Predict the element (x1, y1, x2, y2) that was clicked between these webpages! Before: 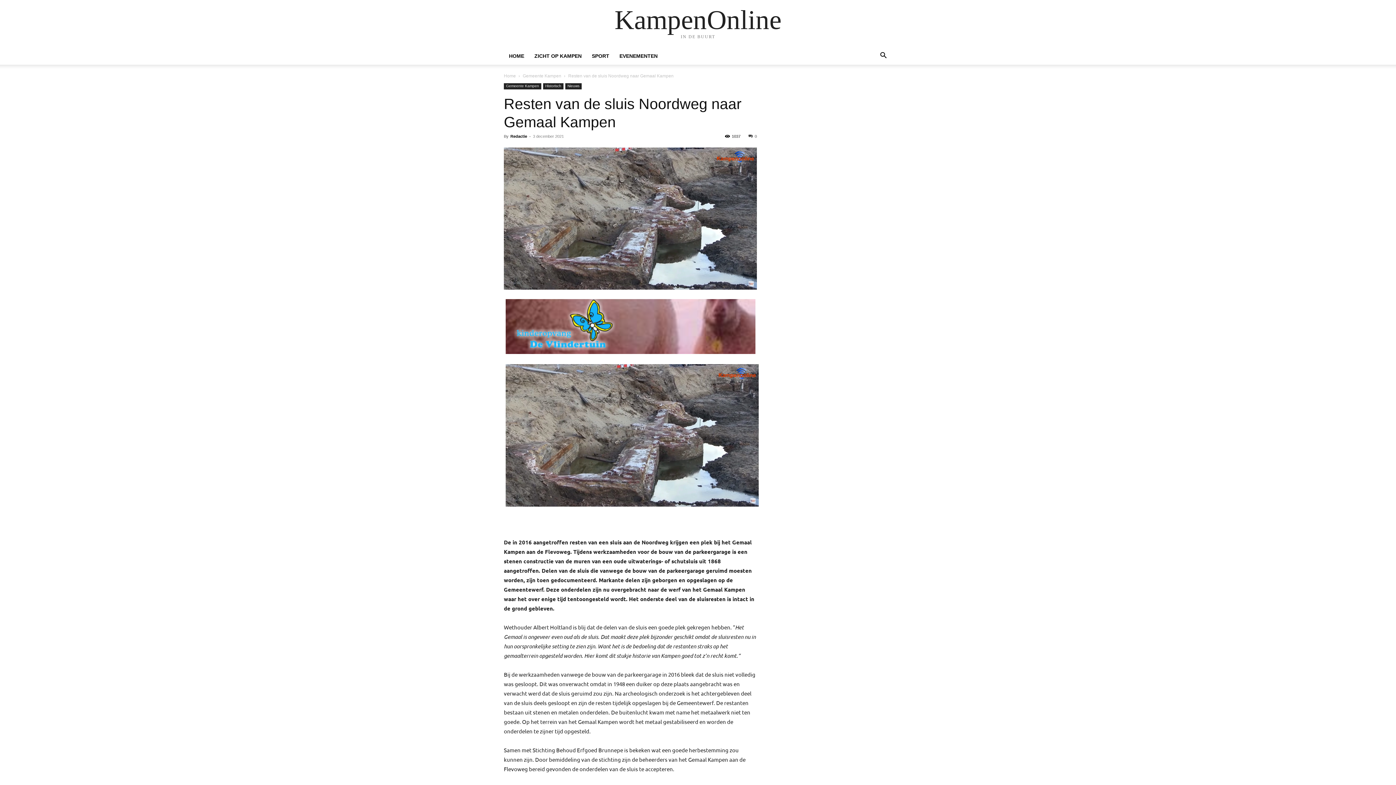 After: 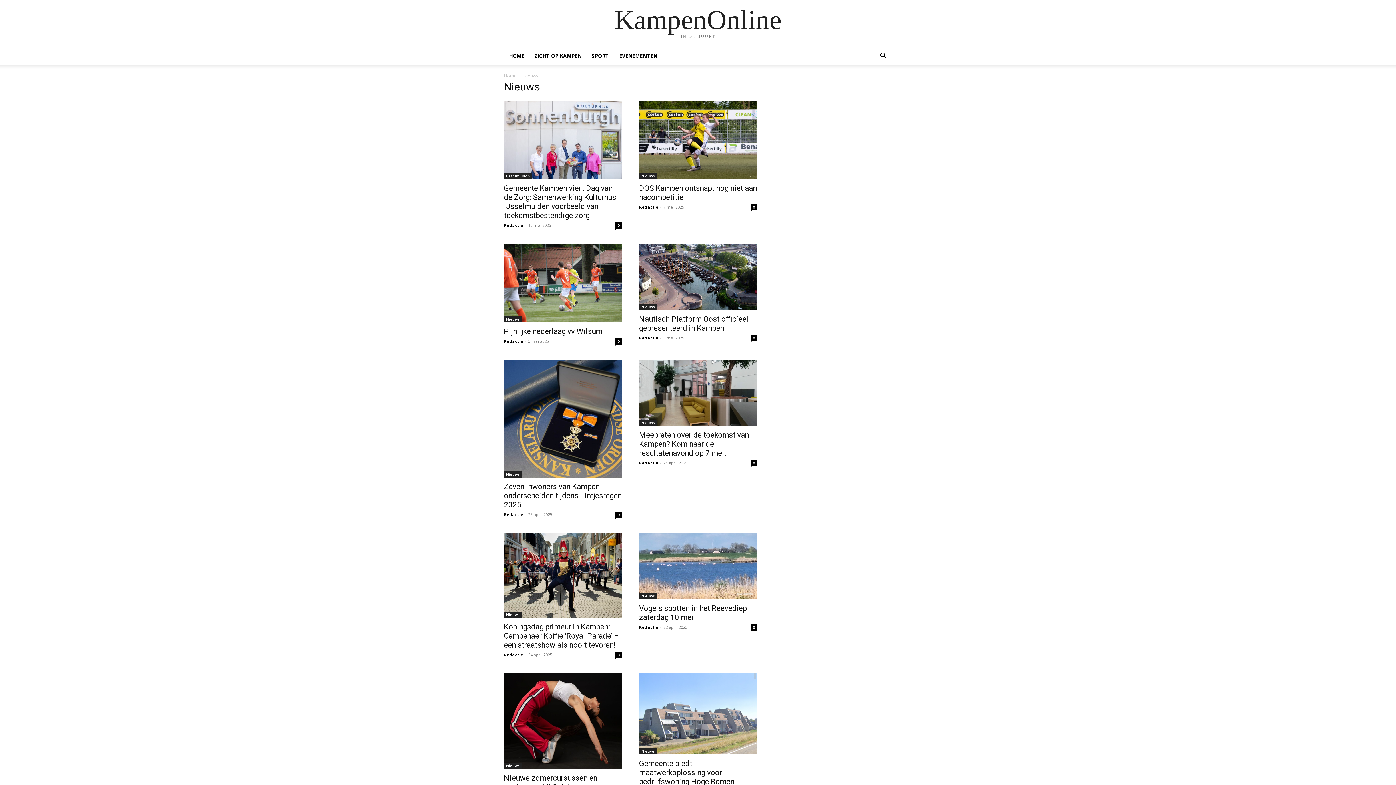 Action: bbox: (565, 83, 581, 89) label: Nieuws